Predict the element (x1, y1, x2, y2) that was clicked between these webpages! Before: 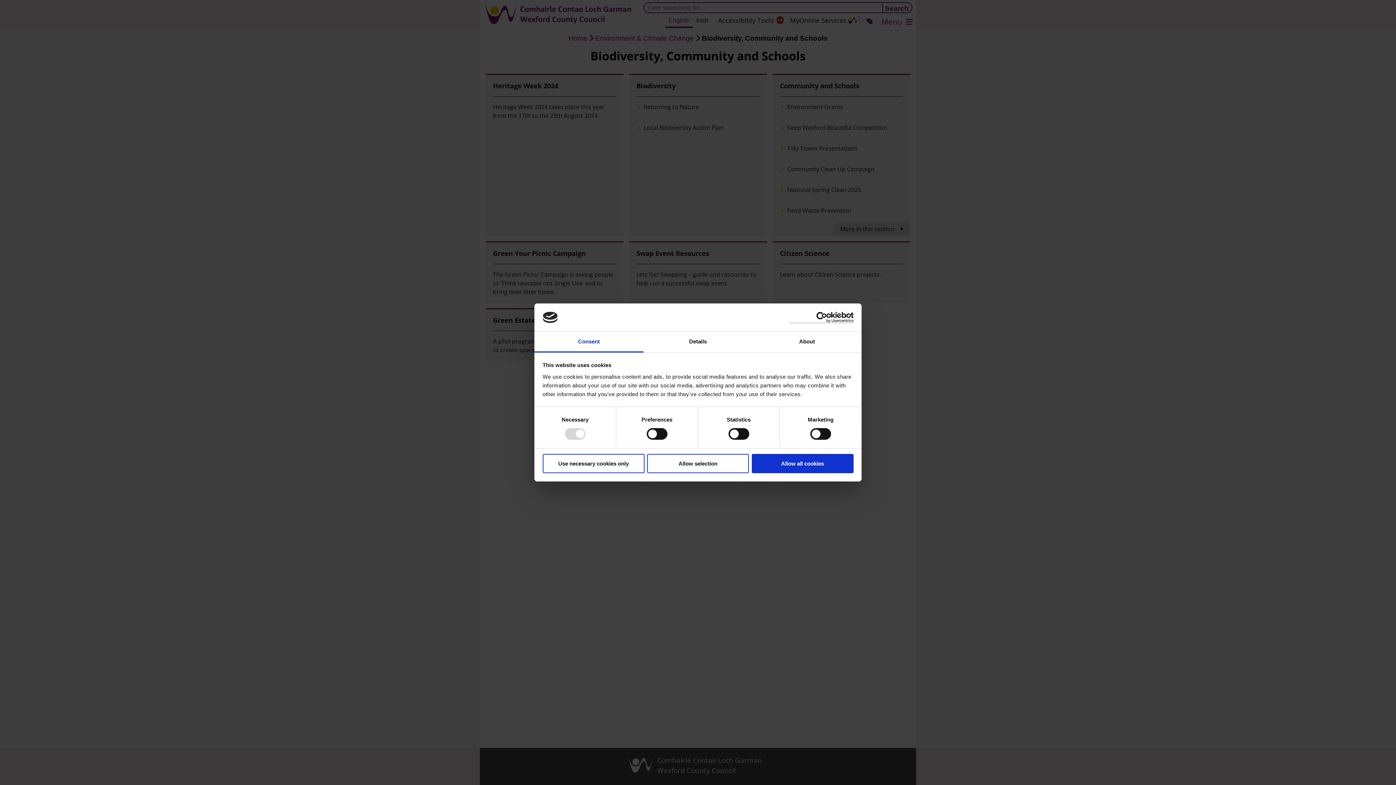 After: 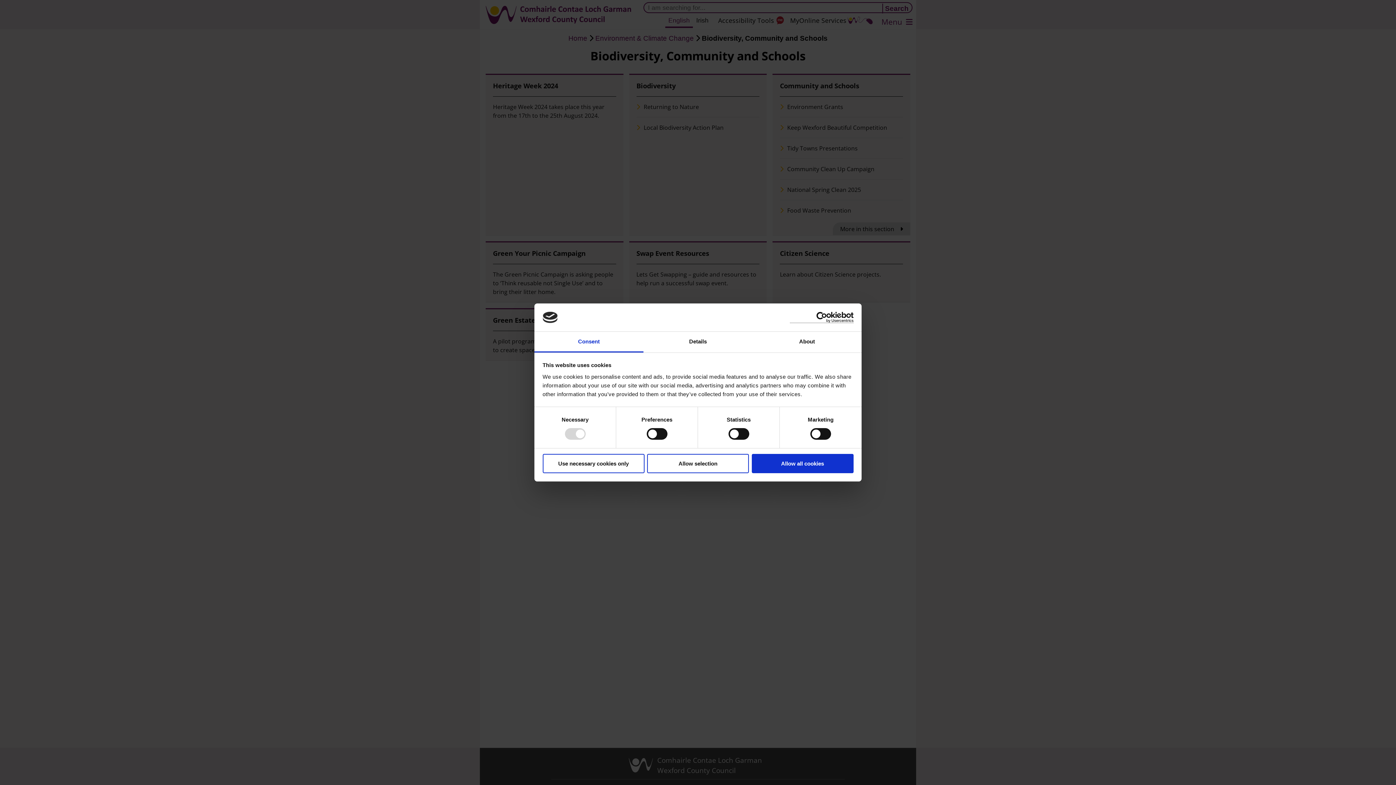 Action: bbox: (534, 331, 643, 352) label: Consent